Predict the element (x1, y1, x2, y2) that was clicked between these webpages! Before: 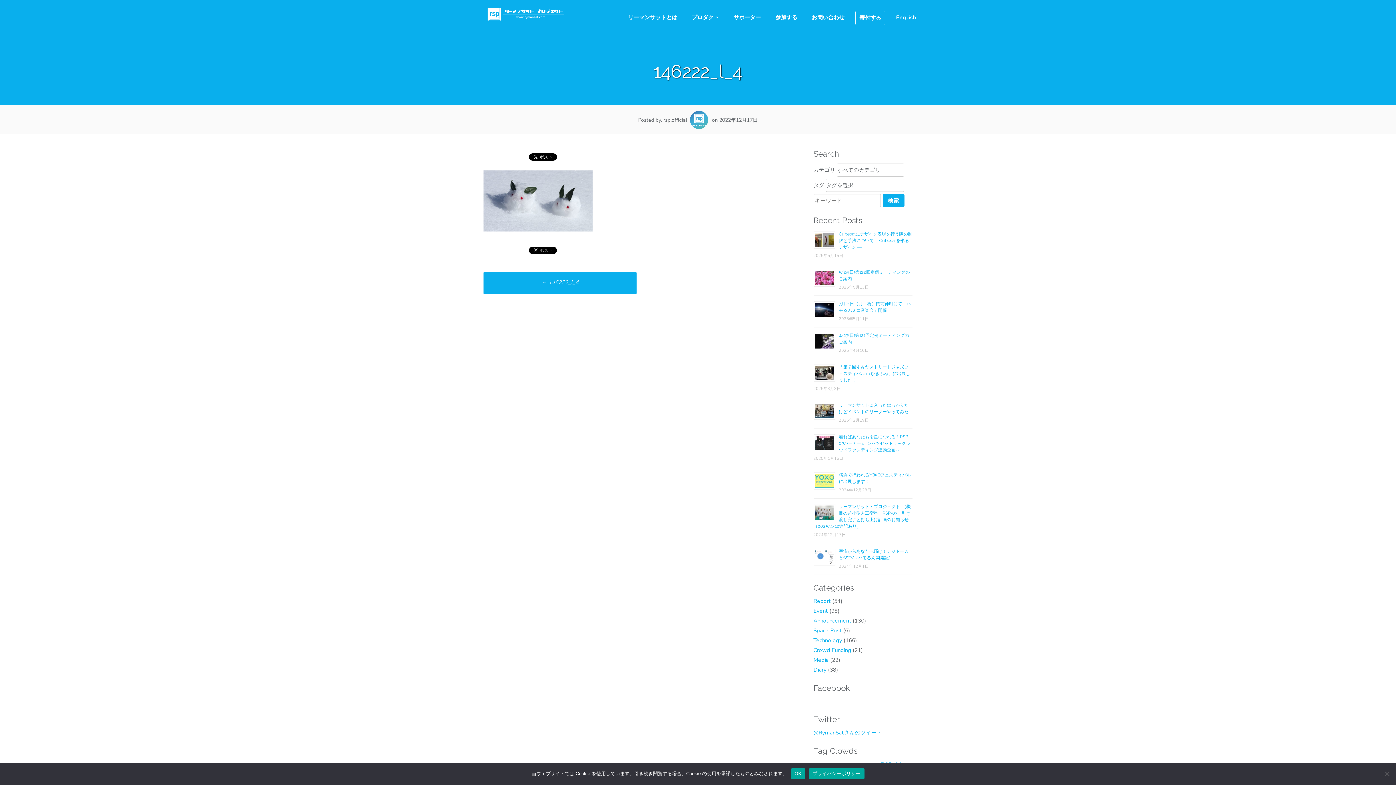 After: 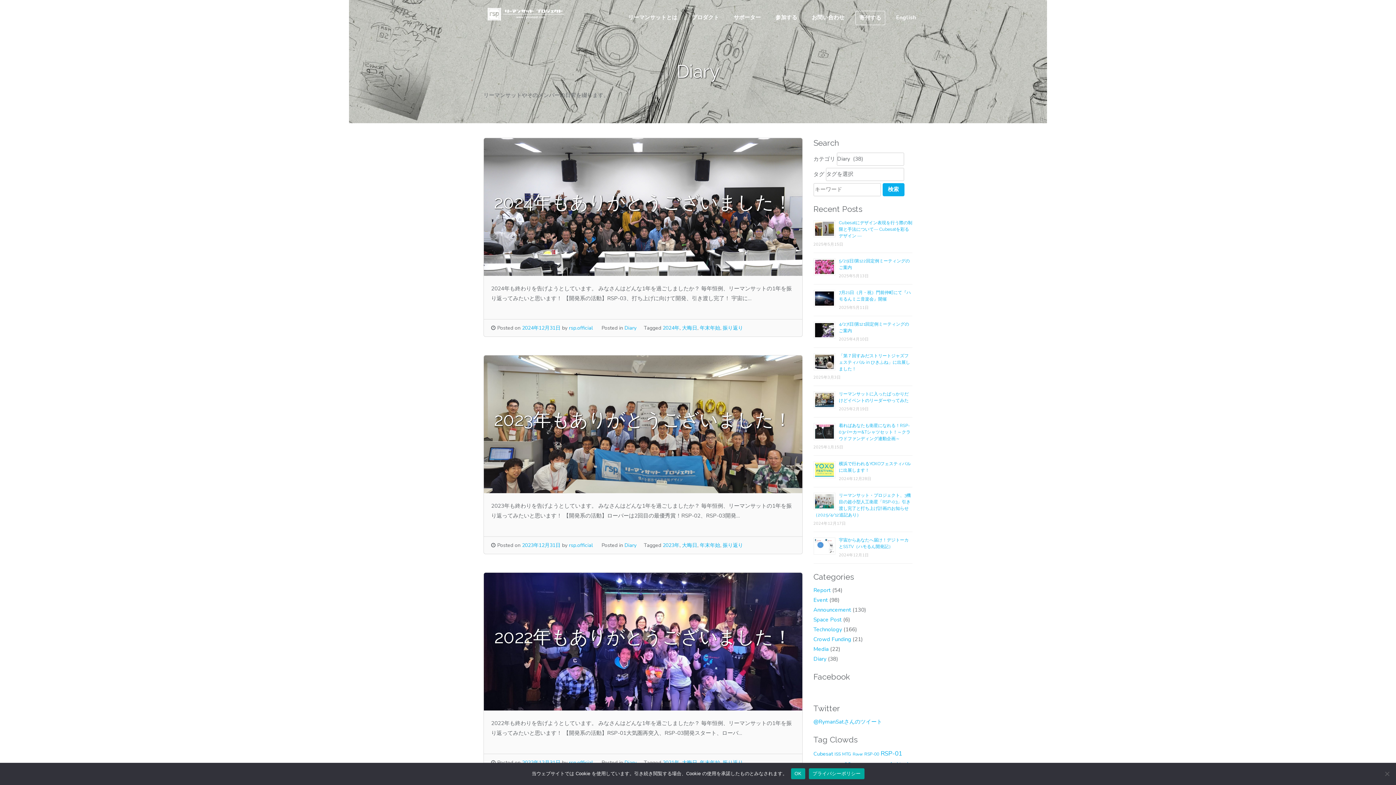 Action: label: Diary bbox: (813, 666, 826, 673)